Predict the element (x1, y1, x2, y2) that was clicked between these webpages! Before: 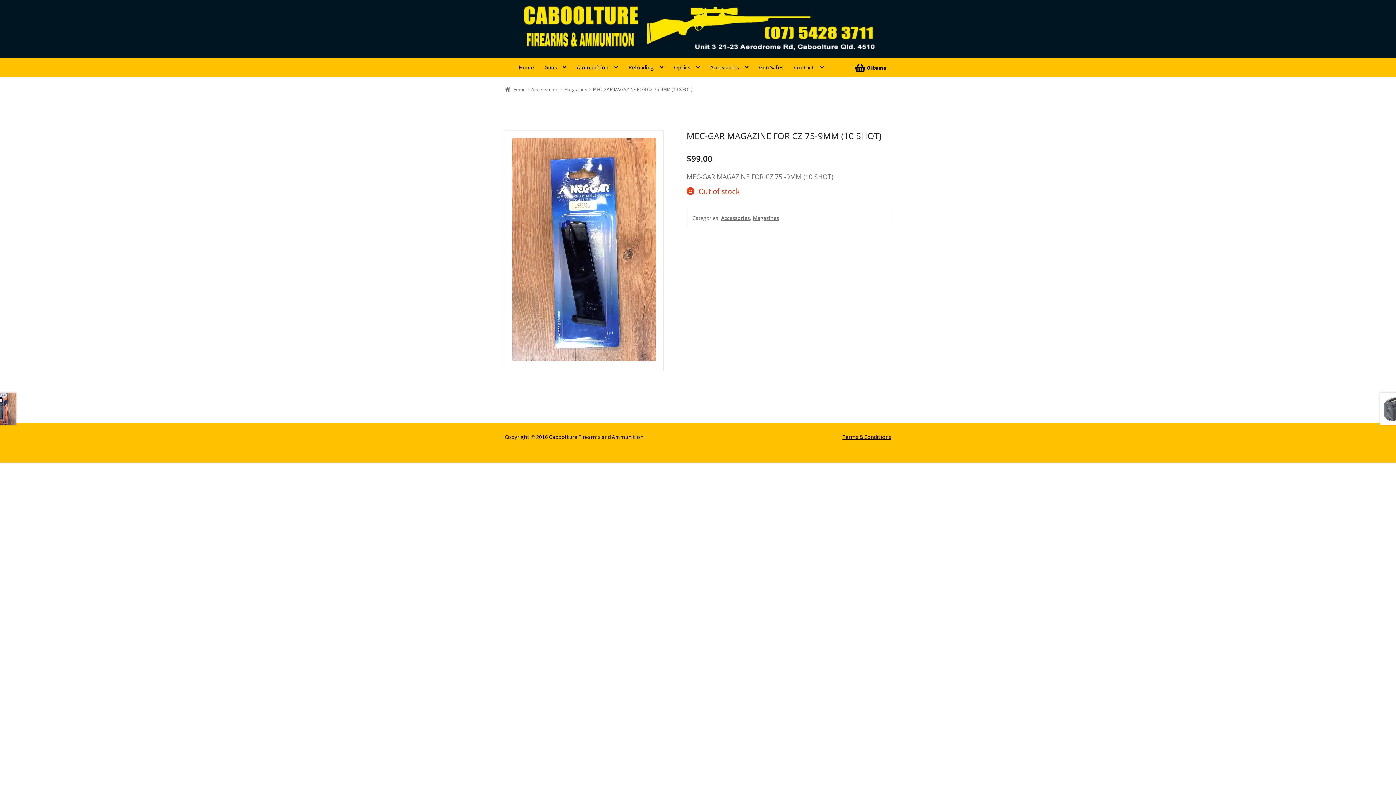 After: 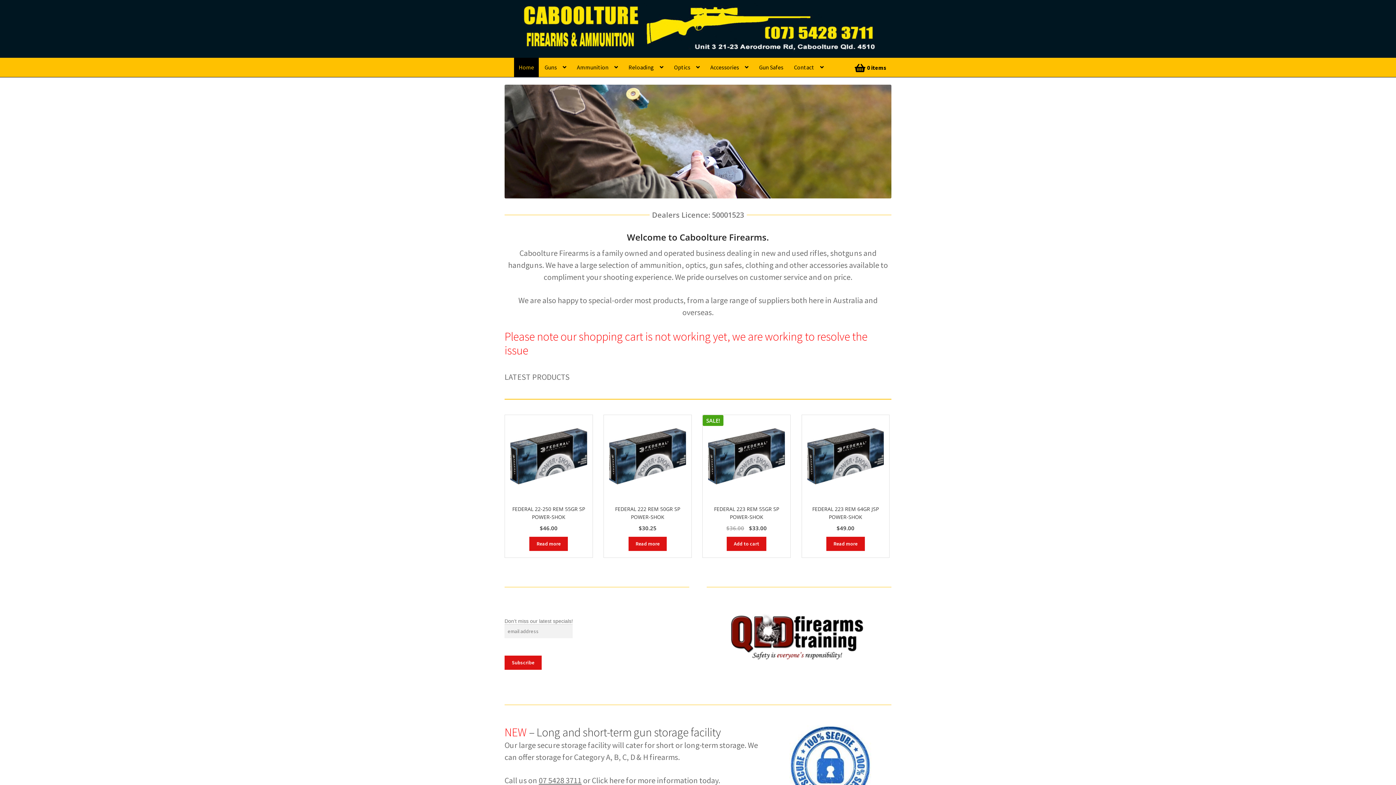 Action: bbox: (504, 86, 526, 92) label: Home